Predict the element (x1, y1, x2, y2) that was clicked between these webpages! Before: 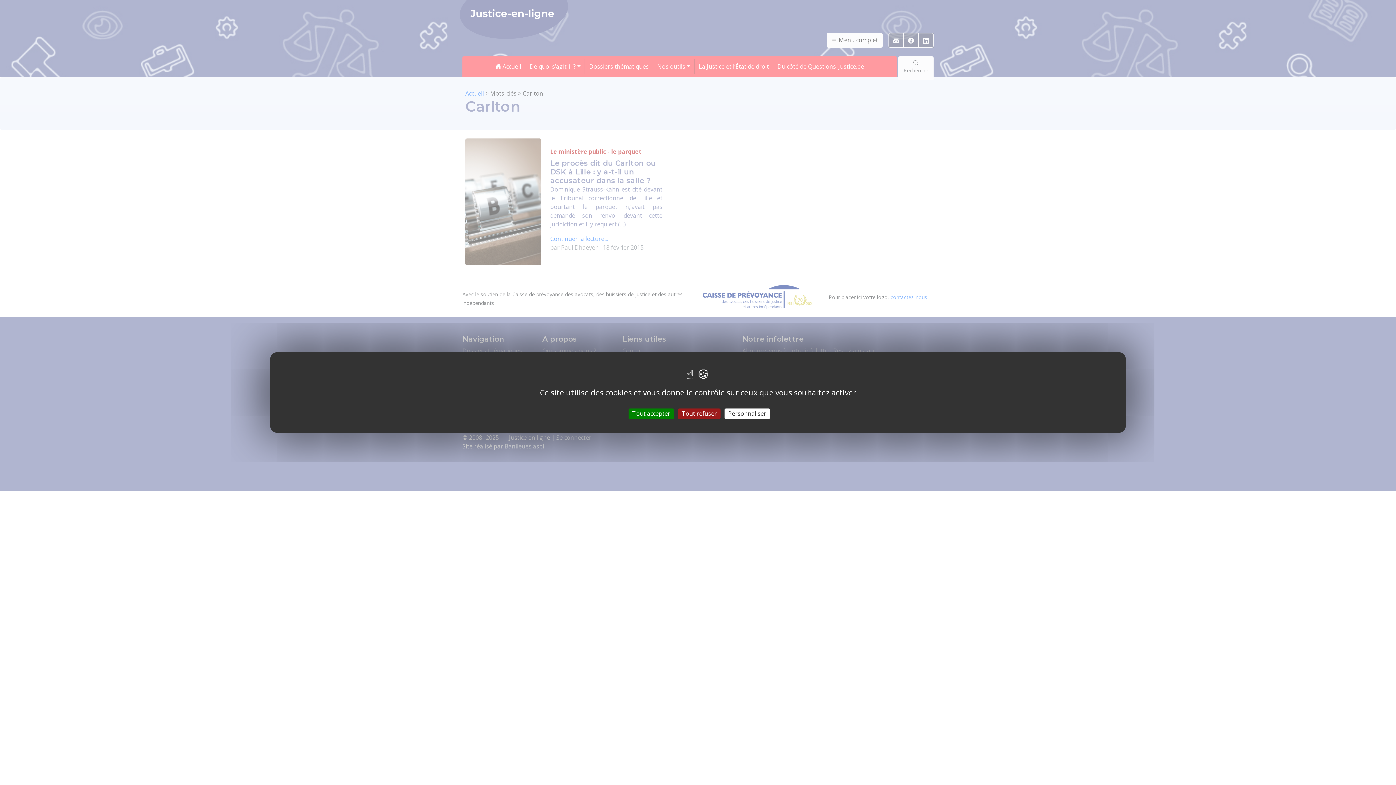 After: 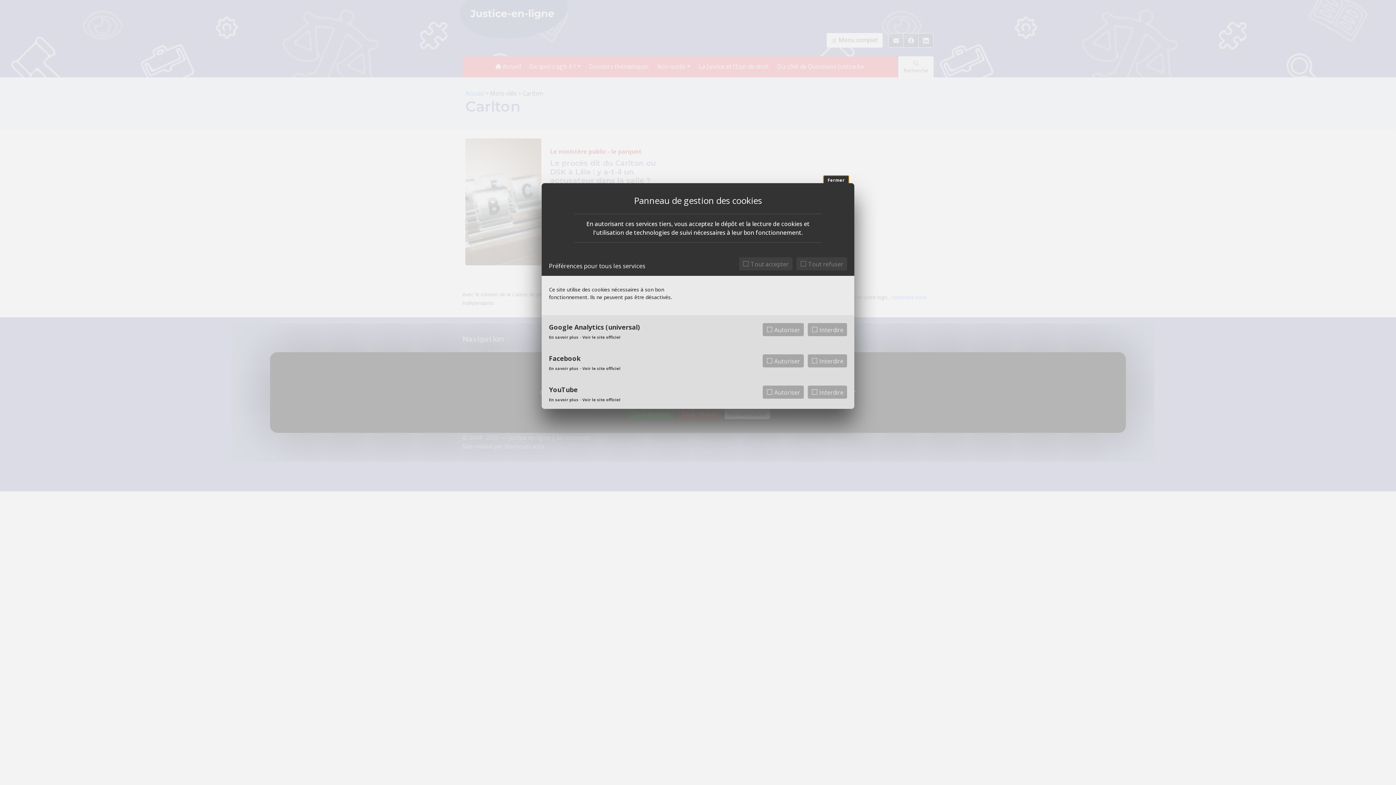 Action: bbox: (724, 408, 770, 419) label: Personnaliser (fenêtre modale)